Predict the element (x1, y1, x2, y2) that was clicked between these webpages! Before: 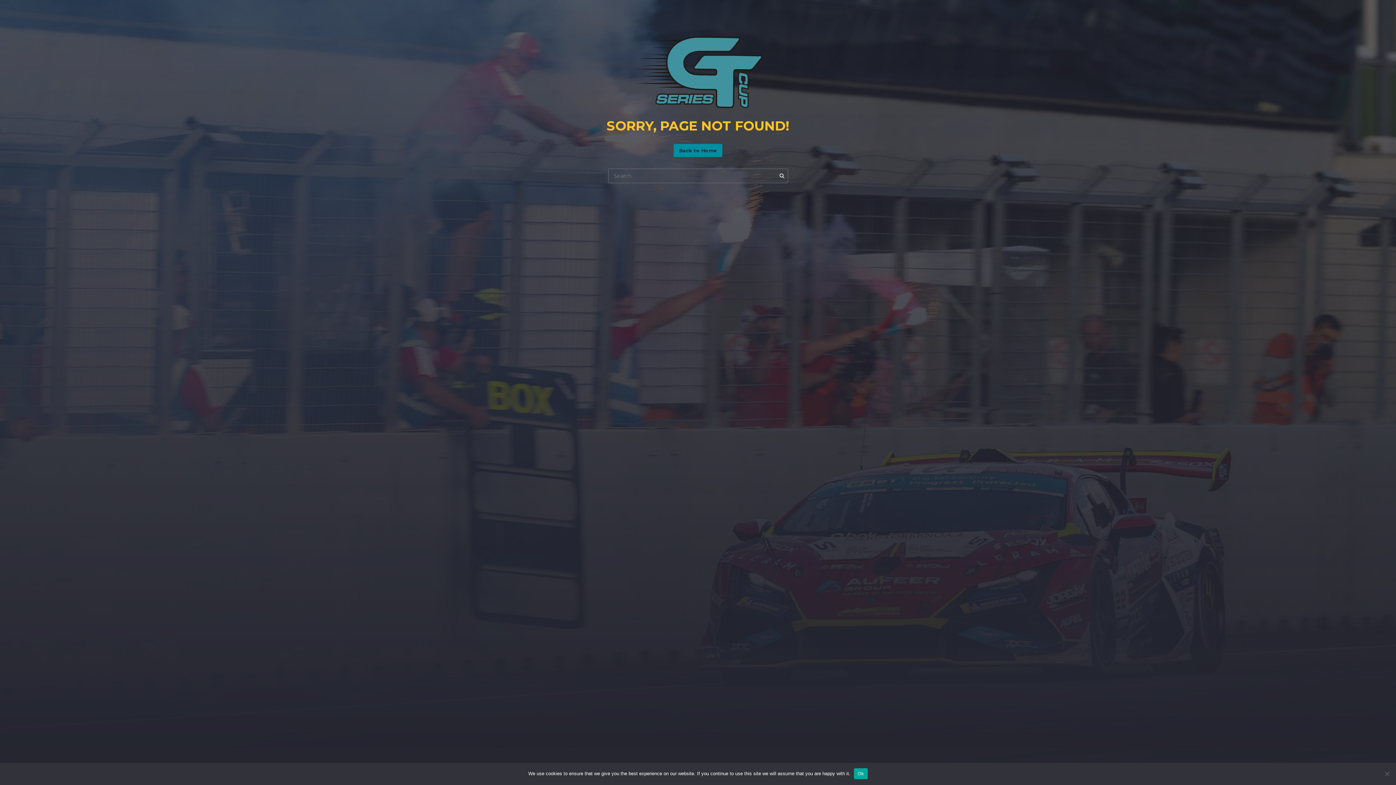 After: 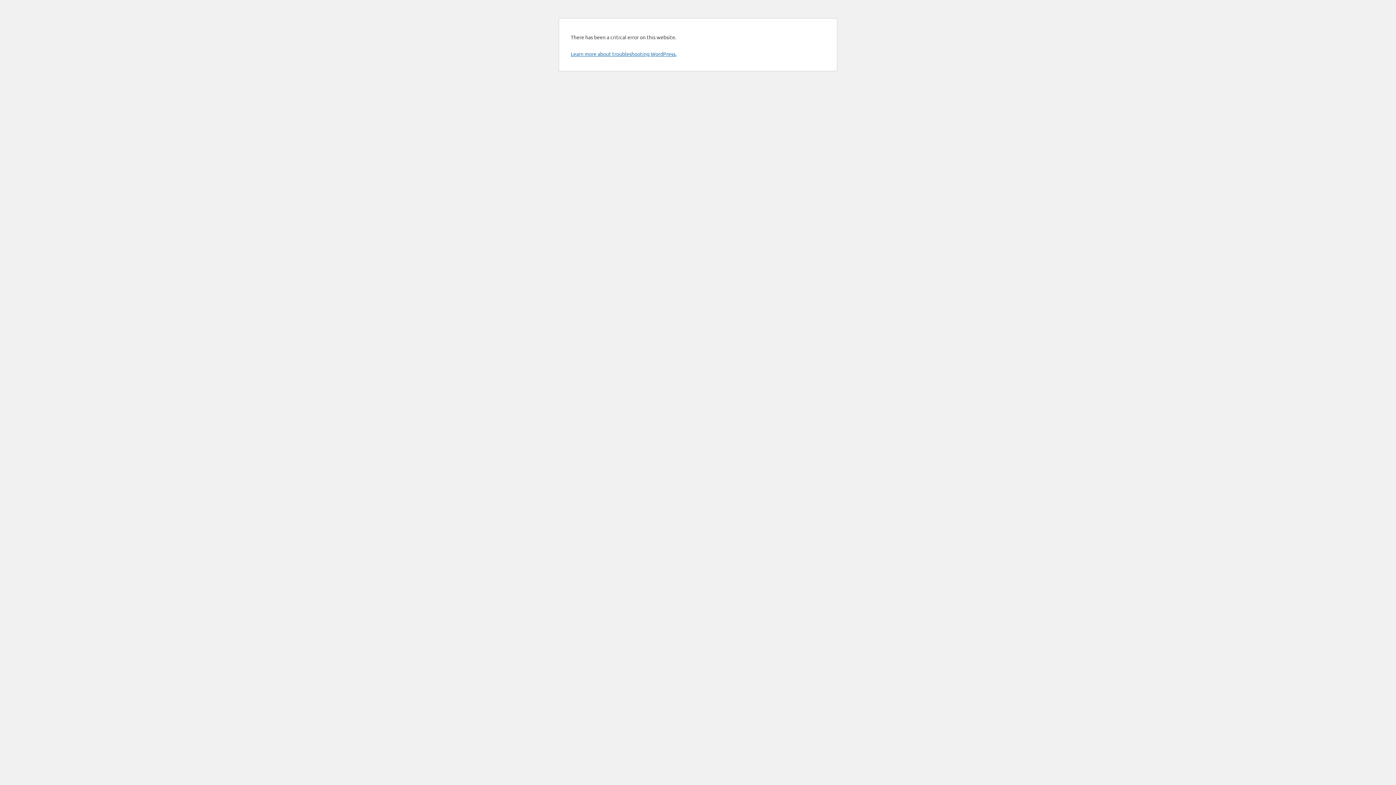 Action: bbox: (776, 168, 788, 183)